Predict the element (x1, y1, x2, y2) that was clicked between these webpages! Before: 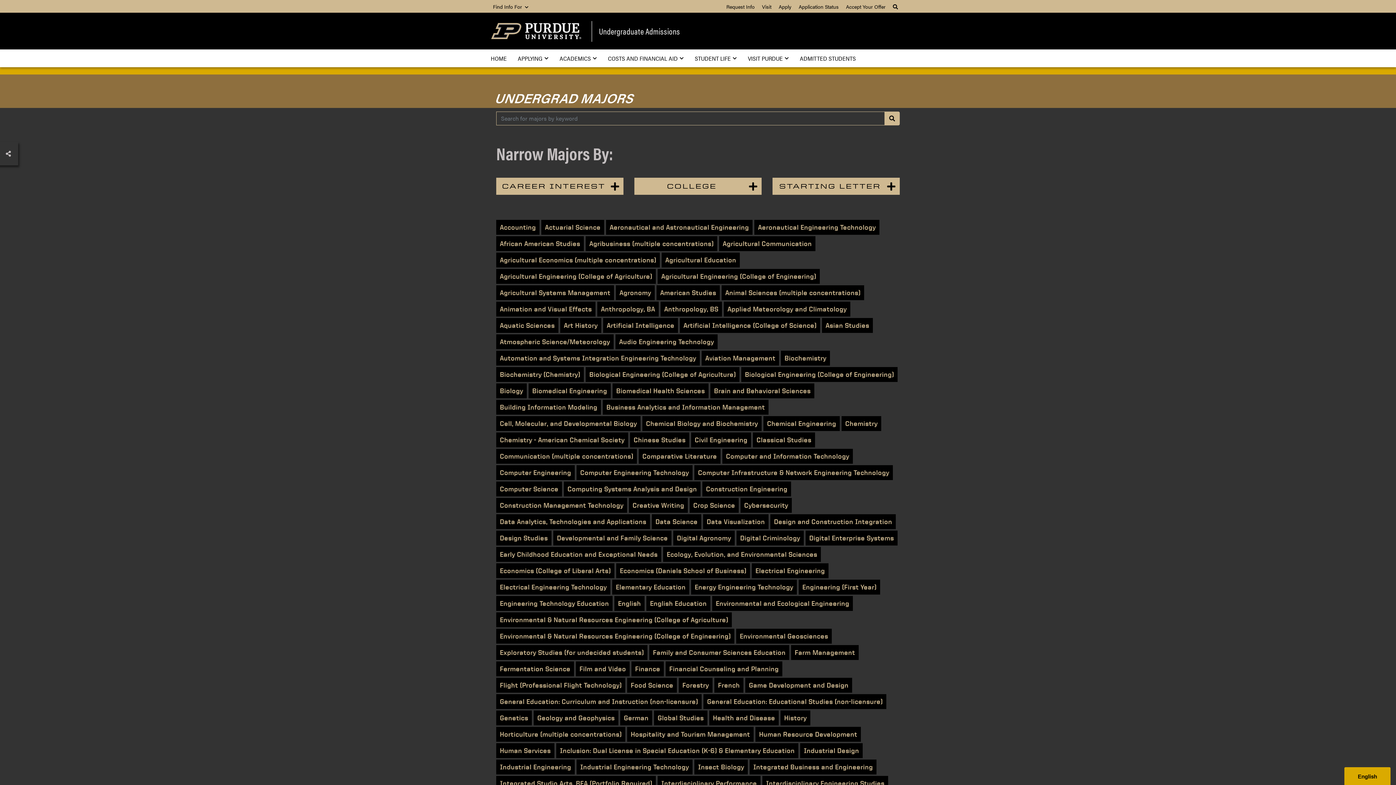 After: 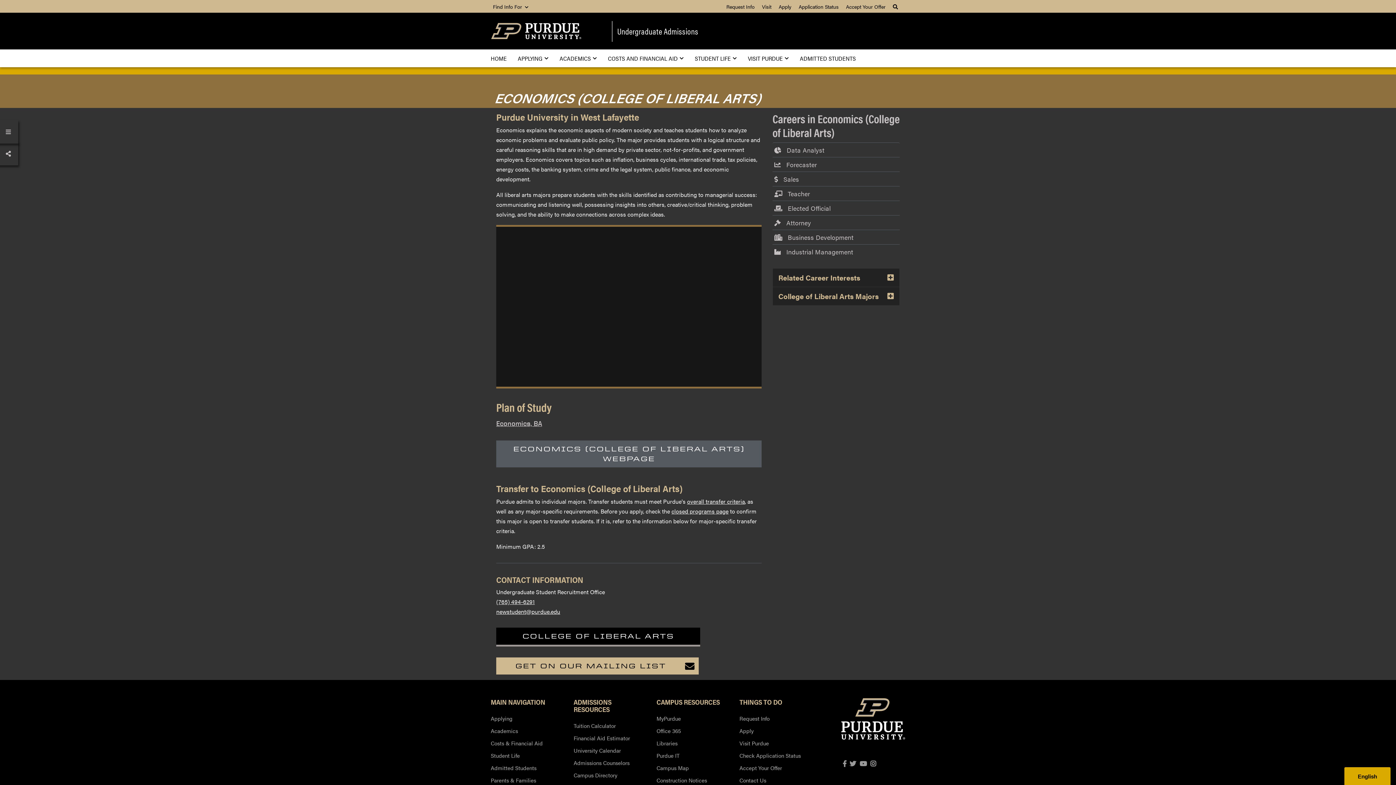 Action: bbox: (496, 563, 614, 578) label: Economics (College of Liberal Arts)